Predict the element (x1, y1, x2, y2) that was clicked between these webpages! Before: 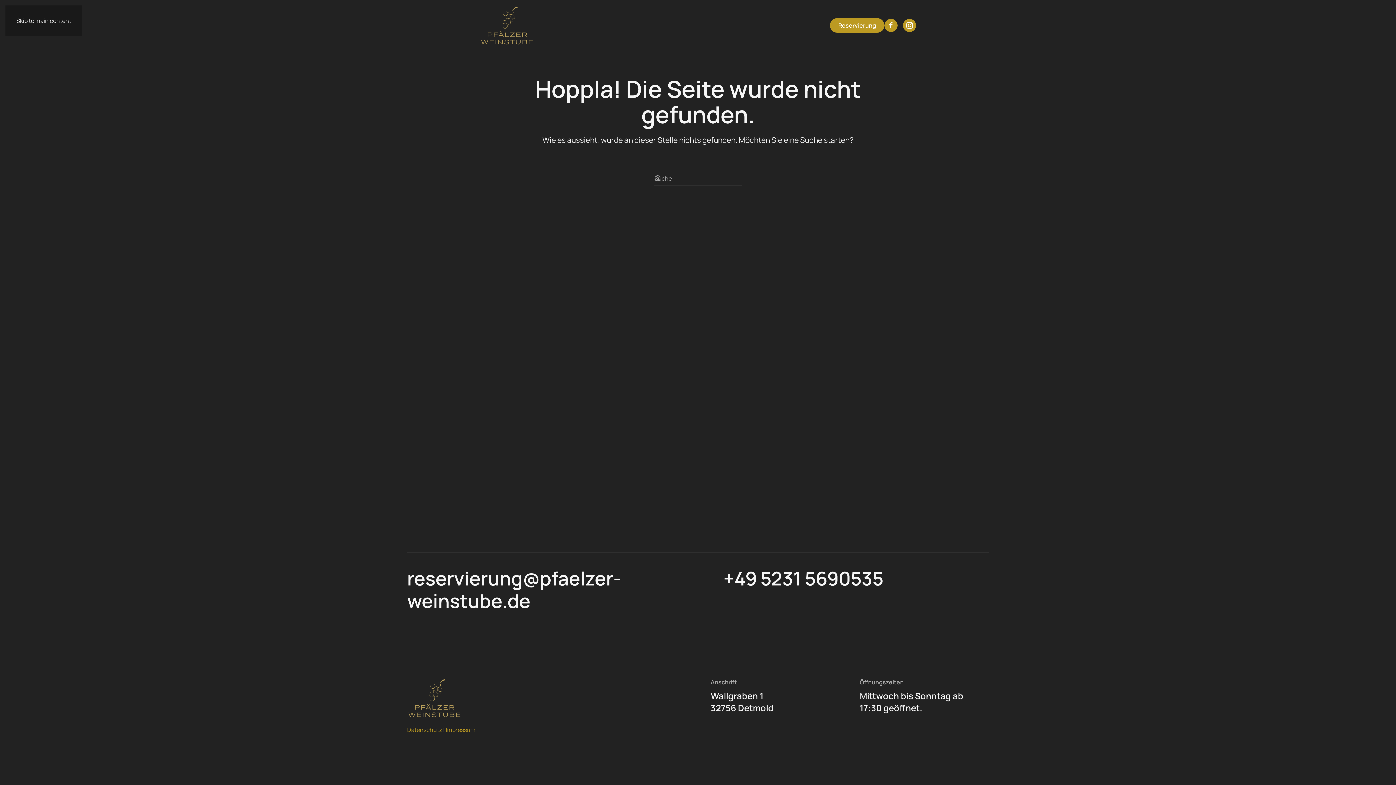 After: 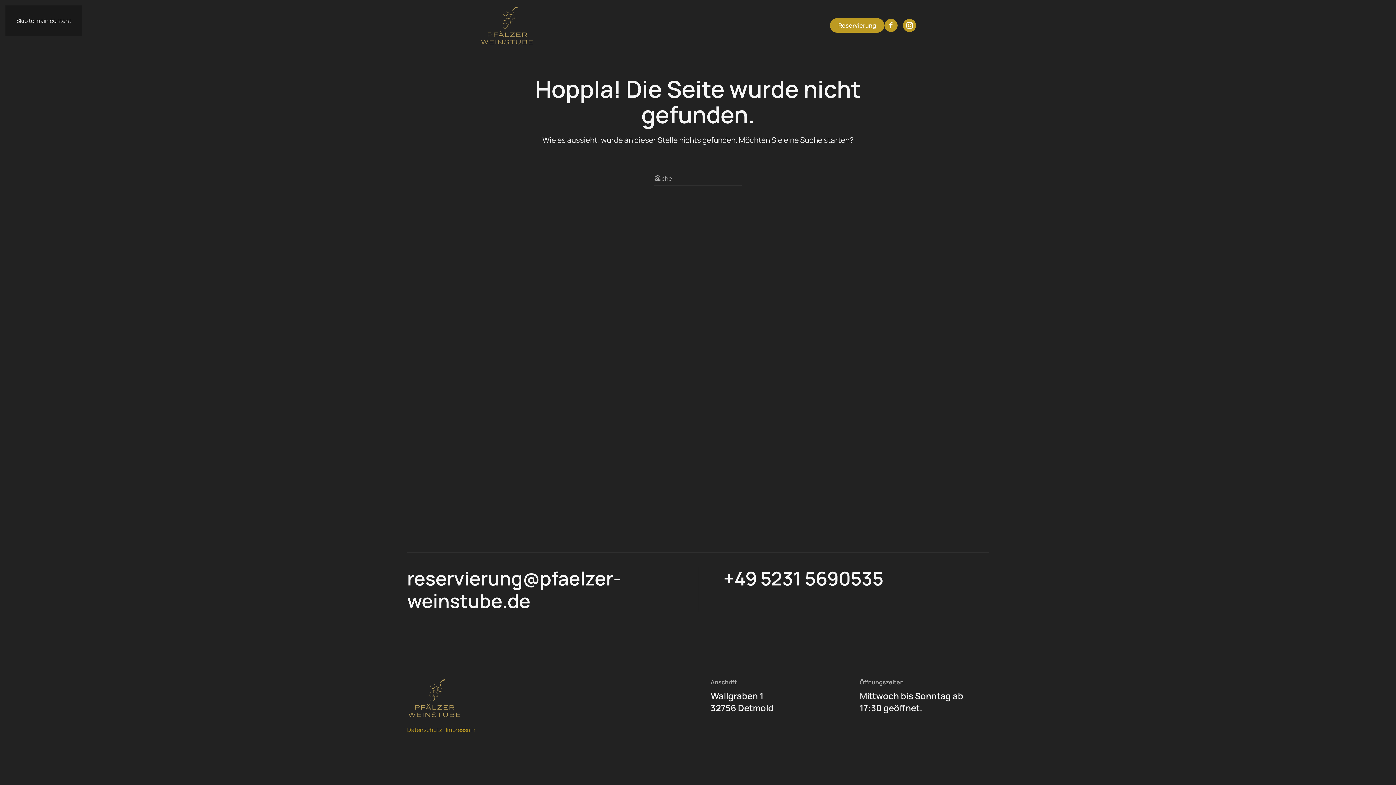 Action: label: Skip to main content bbox: (16, 16, 71, 24)